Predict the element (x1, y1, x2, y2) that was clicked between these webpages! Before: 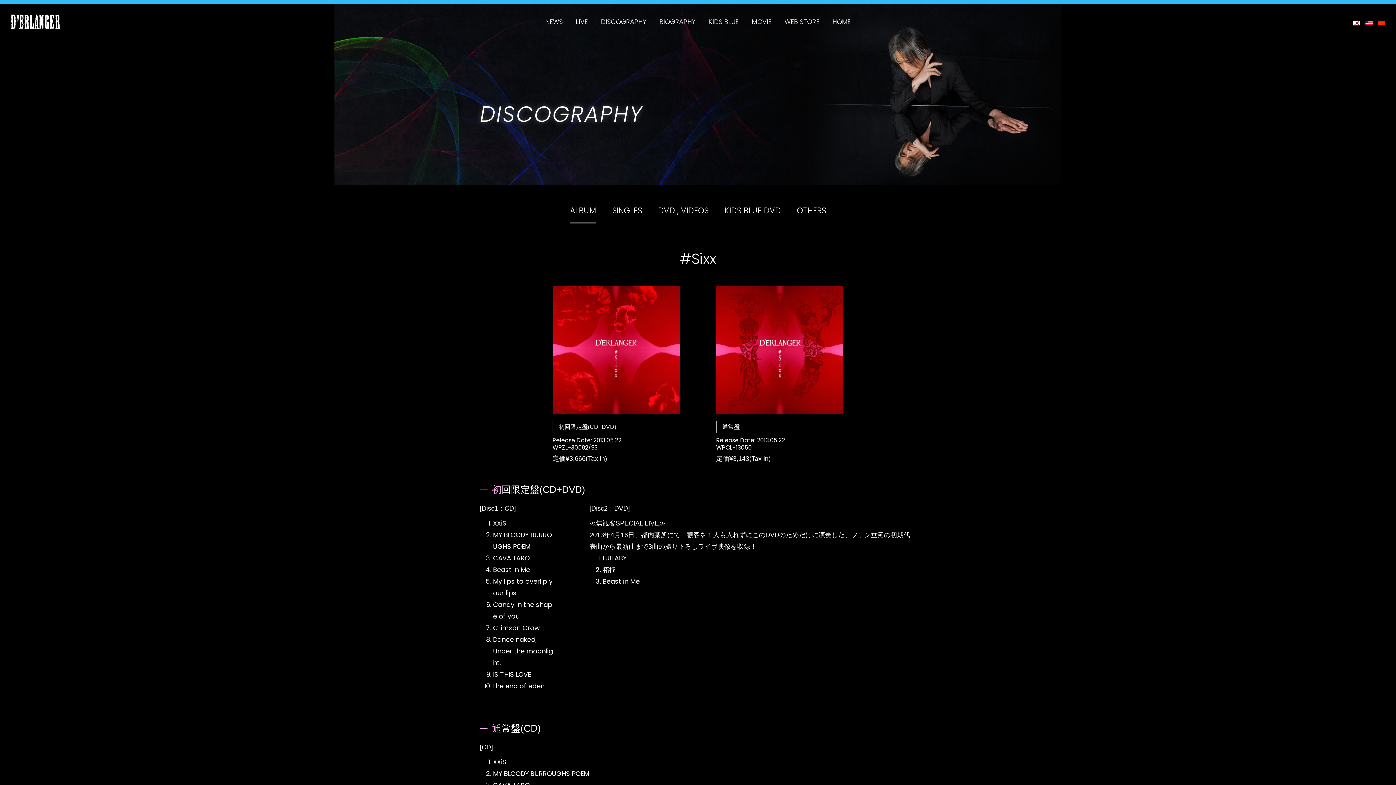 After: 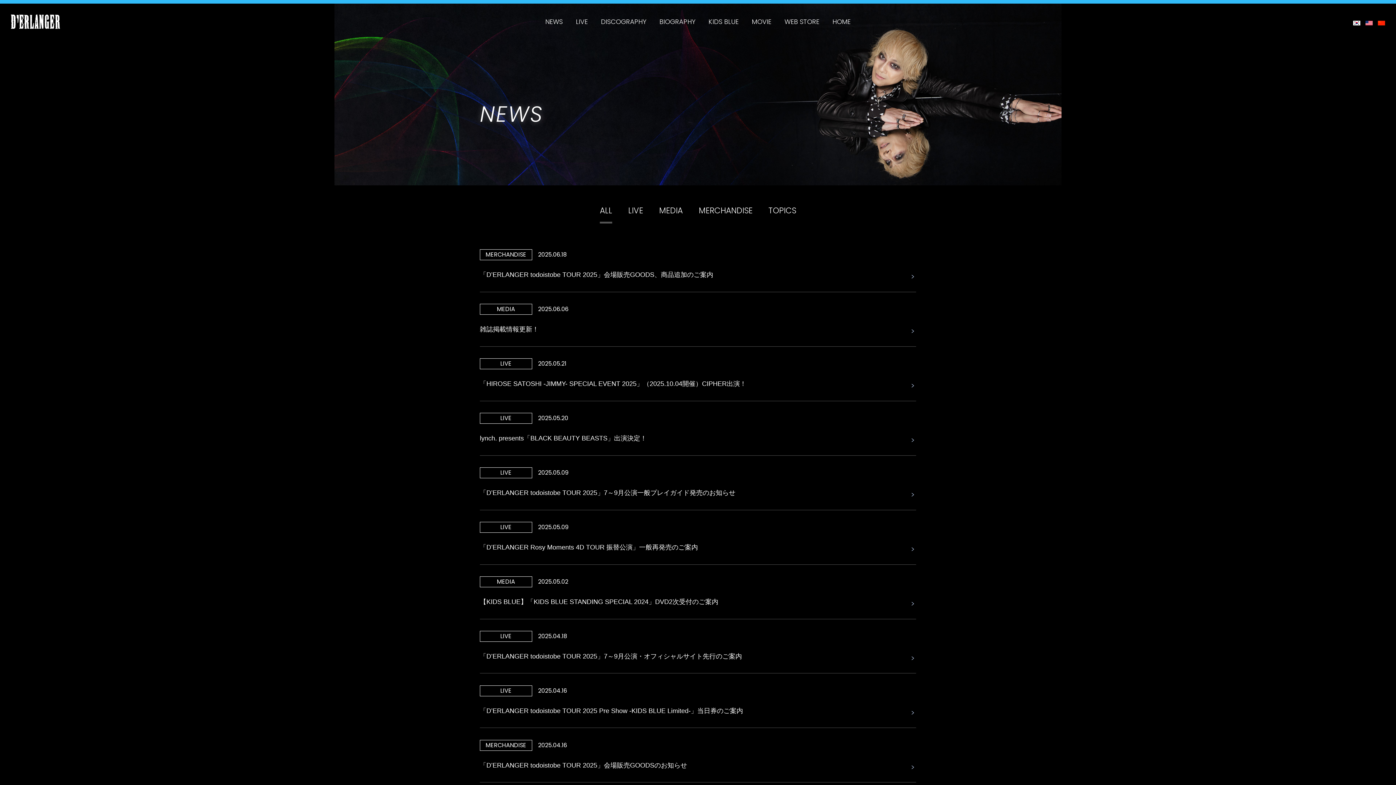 Action: label: NEWS bbox: (542, 12, 566, 30)